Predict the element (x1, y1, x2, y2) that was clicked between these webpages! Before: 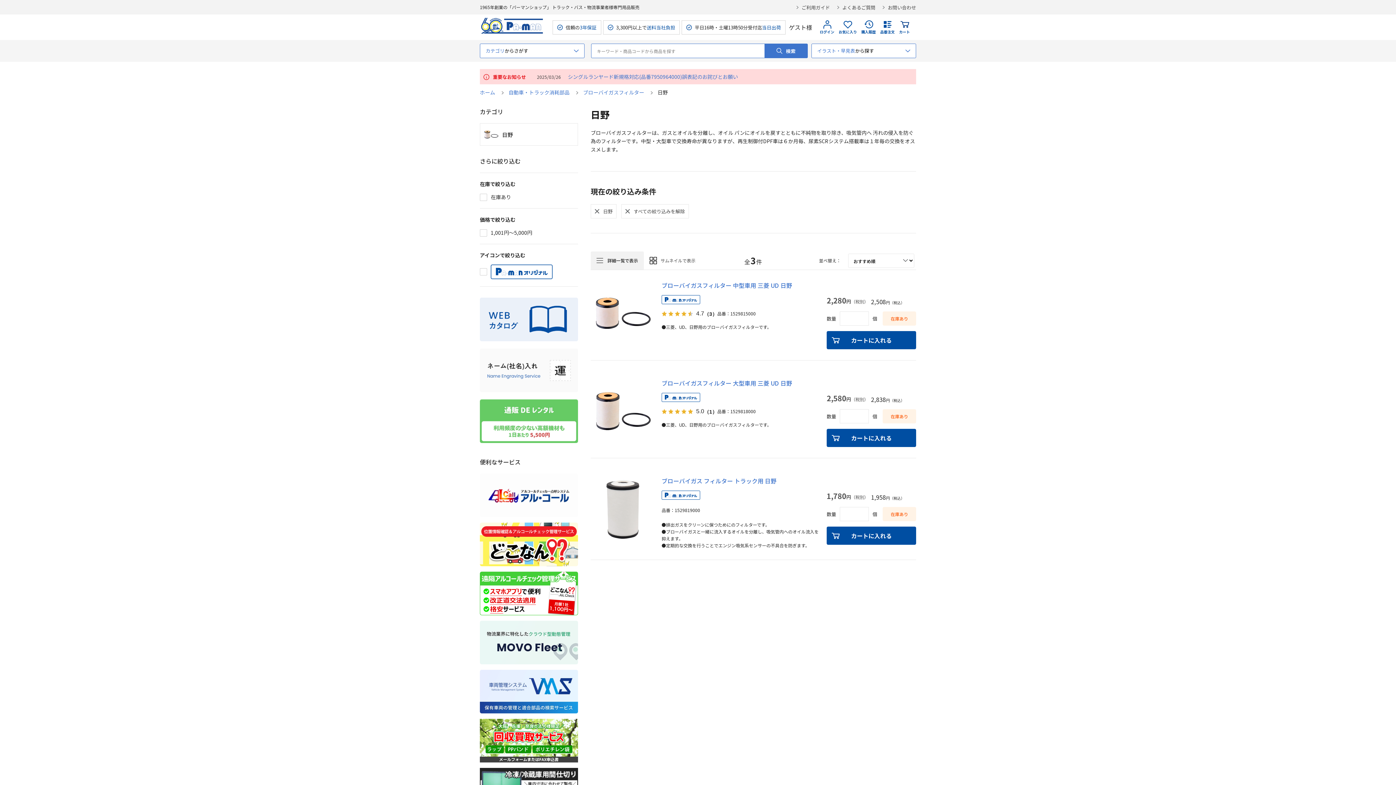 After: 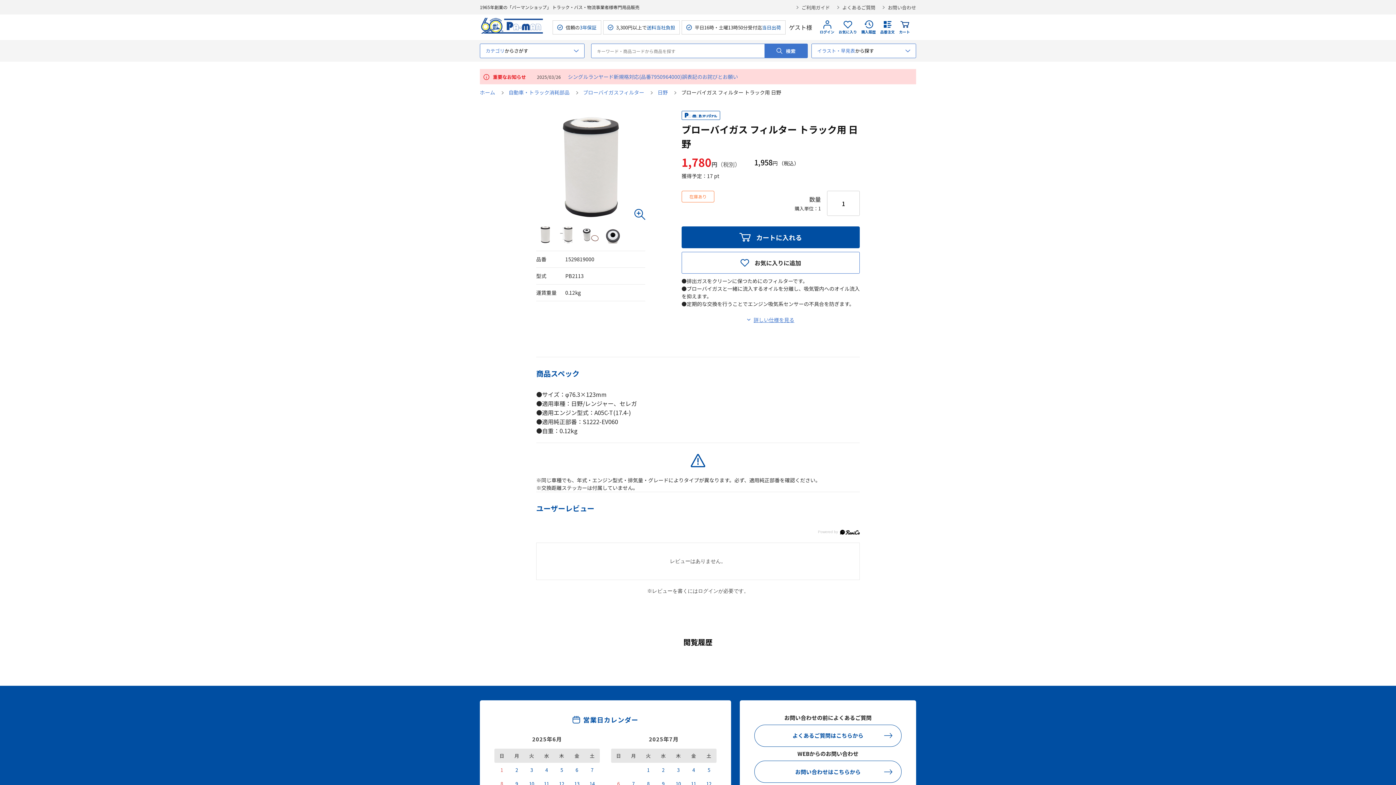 Action: bbox: (661, 476, 776, 485) label: ブローバイガス フィルター トラック用 日野